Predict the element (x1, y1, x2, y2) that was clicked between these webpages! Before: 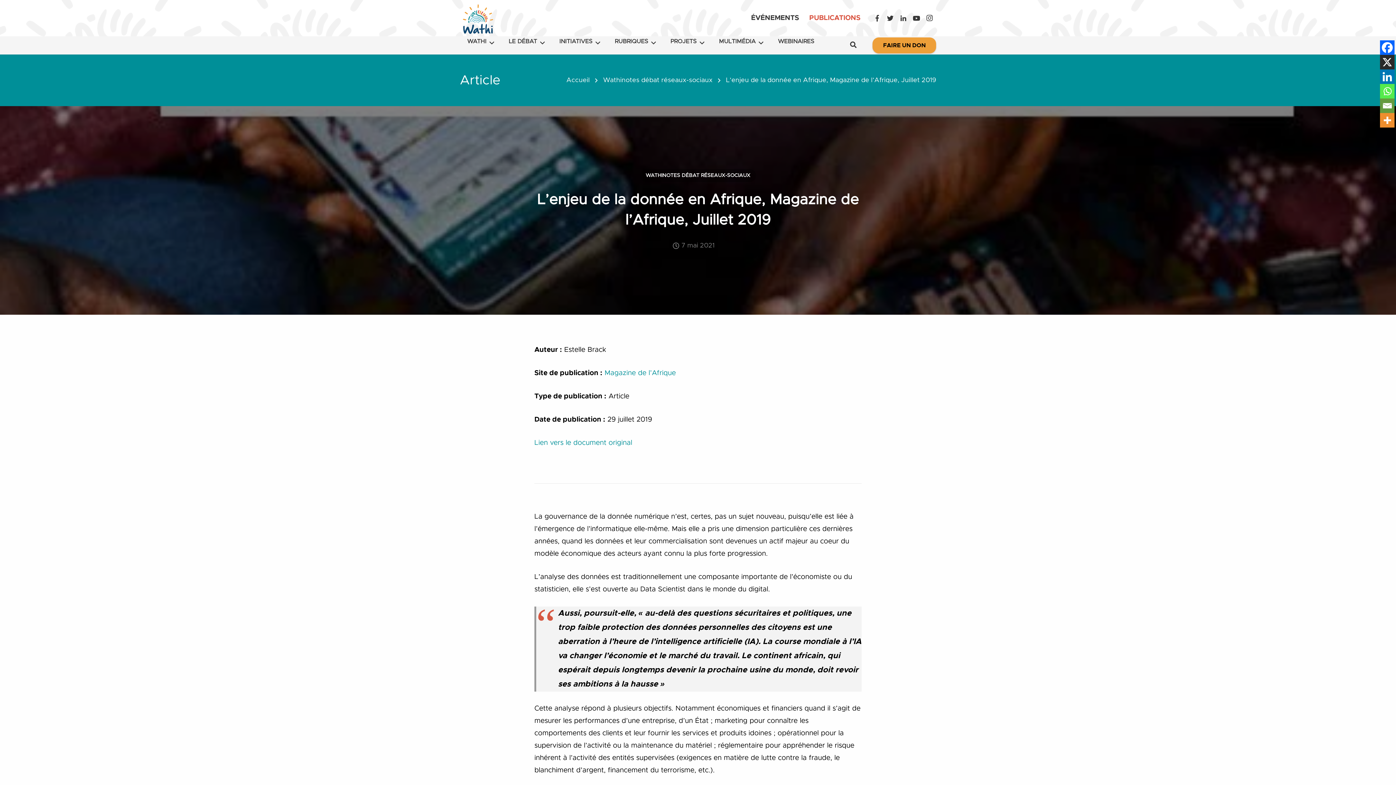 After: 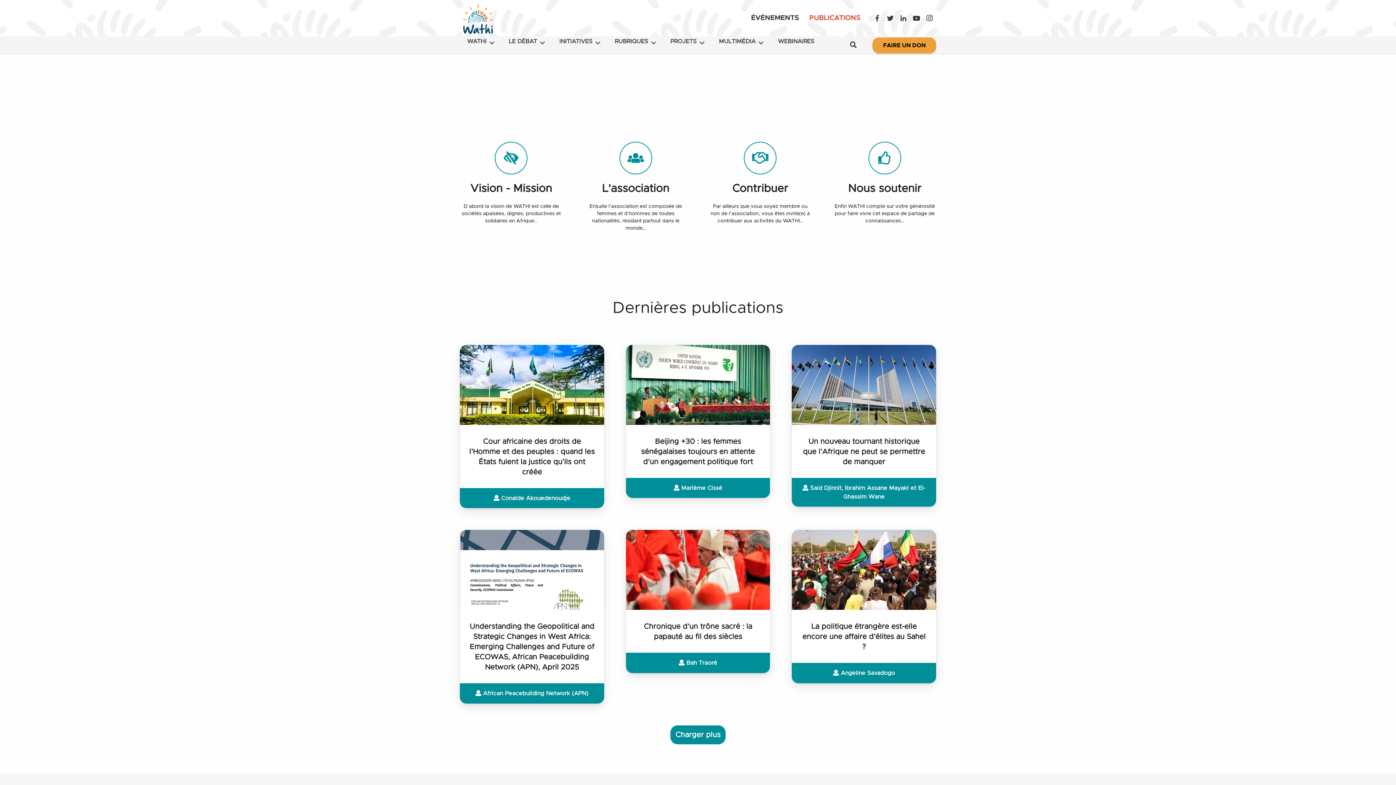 Action: bbox: (460, 1, 641, 34)